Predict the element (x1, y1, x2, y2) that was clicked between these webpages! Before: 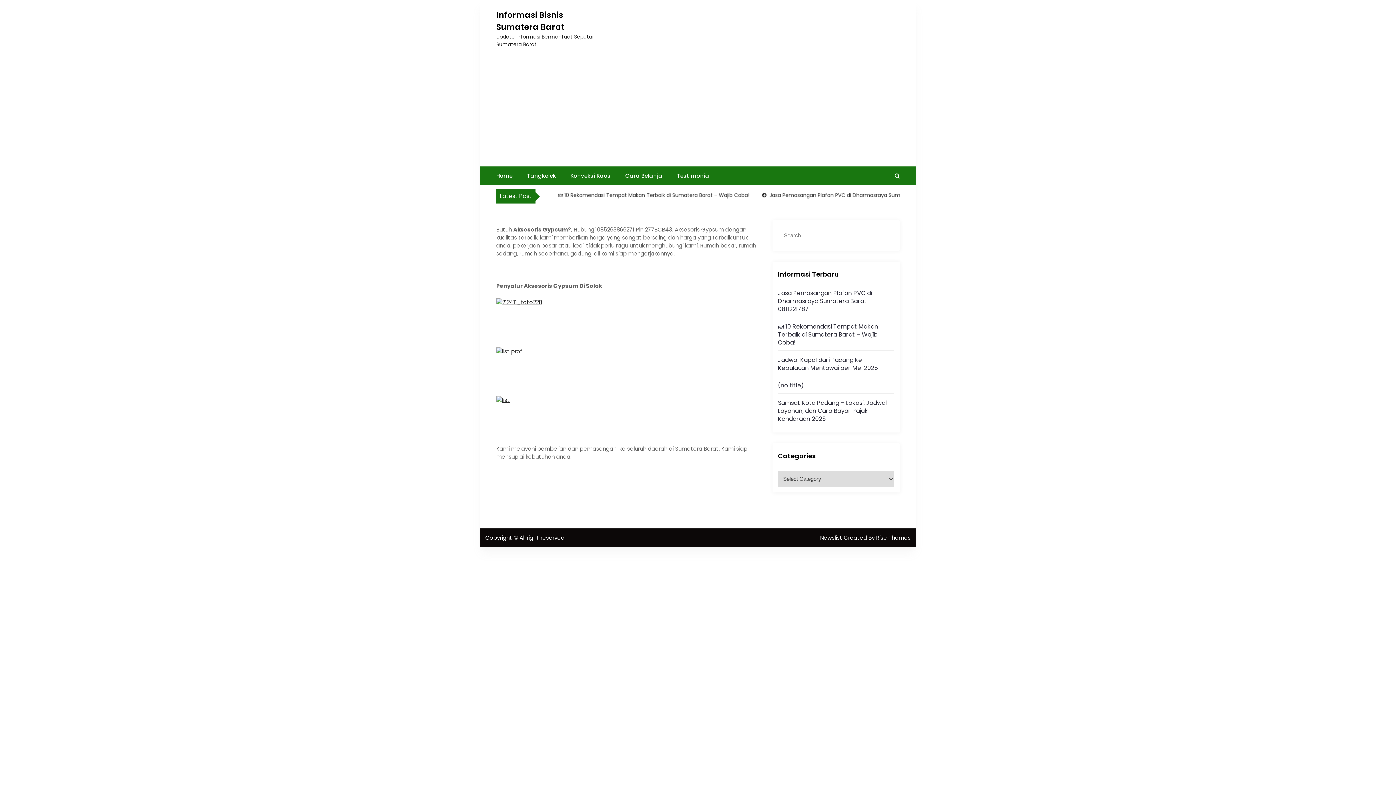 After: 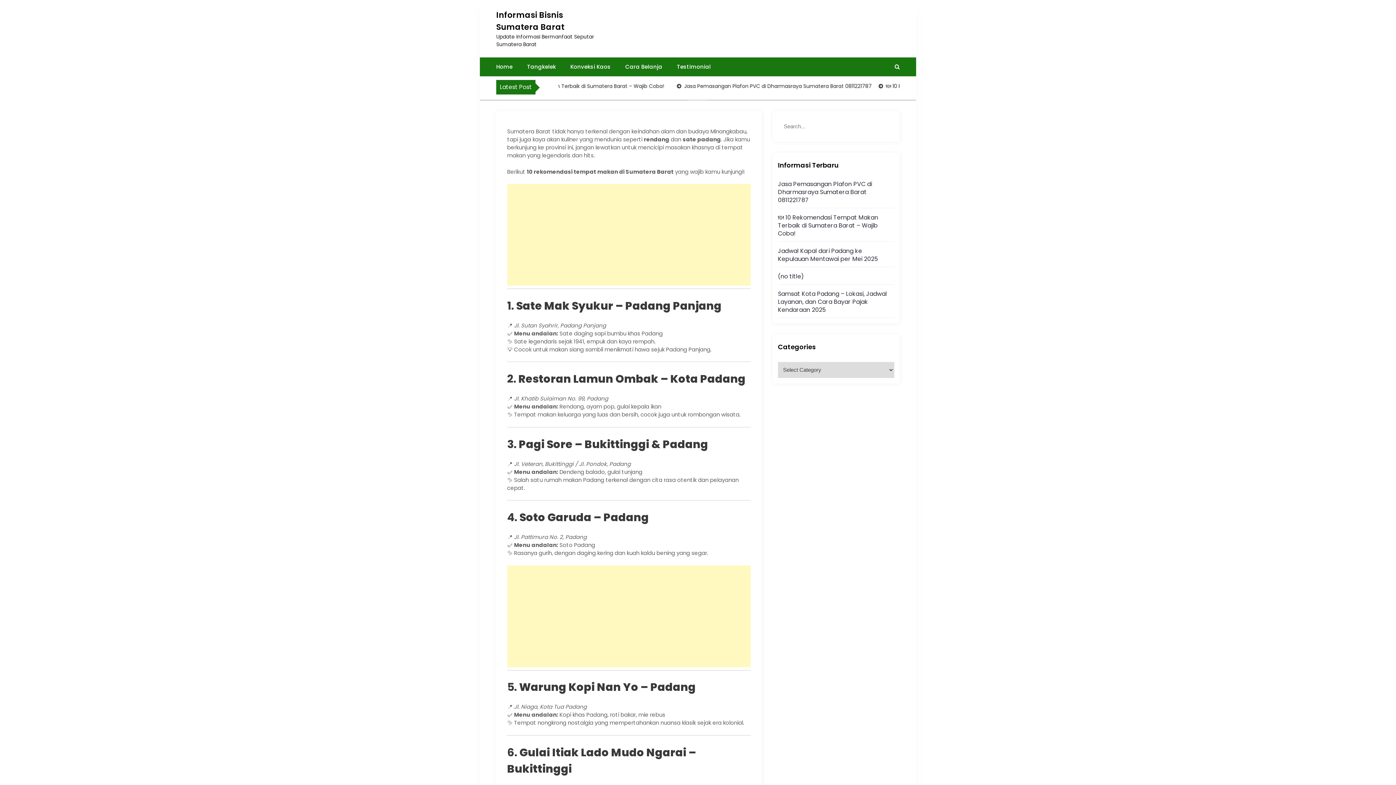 Action: label: 🍽️ 10 Rekomendasi Tempat Makan Terbaik di Sumatera Barat – Wajib Coba! bbox: (778, 322, 878, 346)